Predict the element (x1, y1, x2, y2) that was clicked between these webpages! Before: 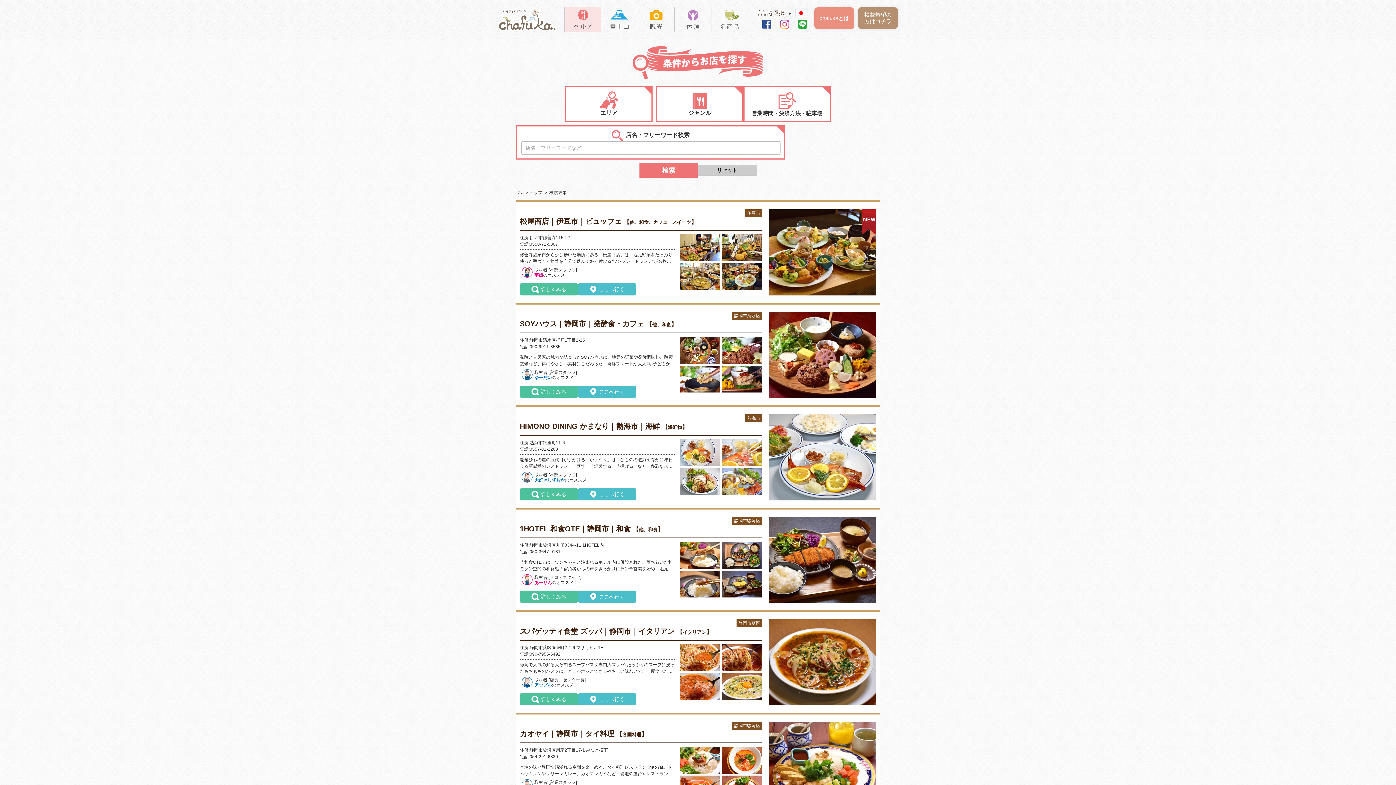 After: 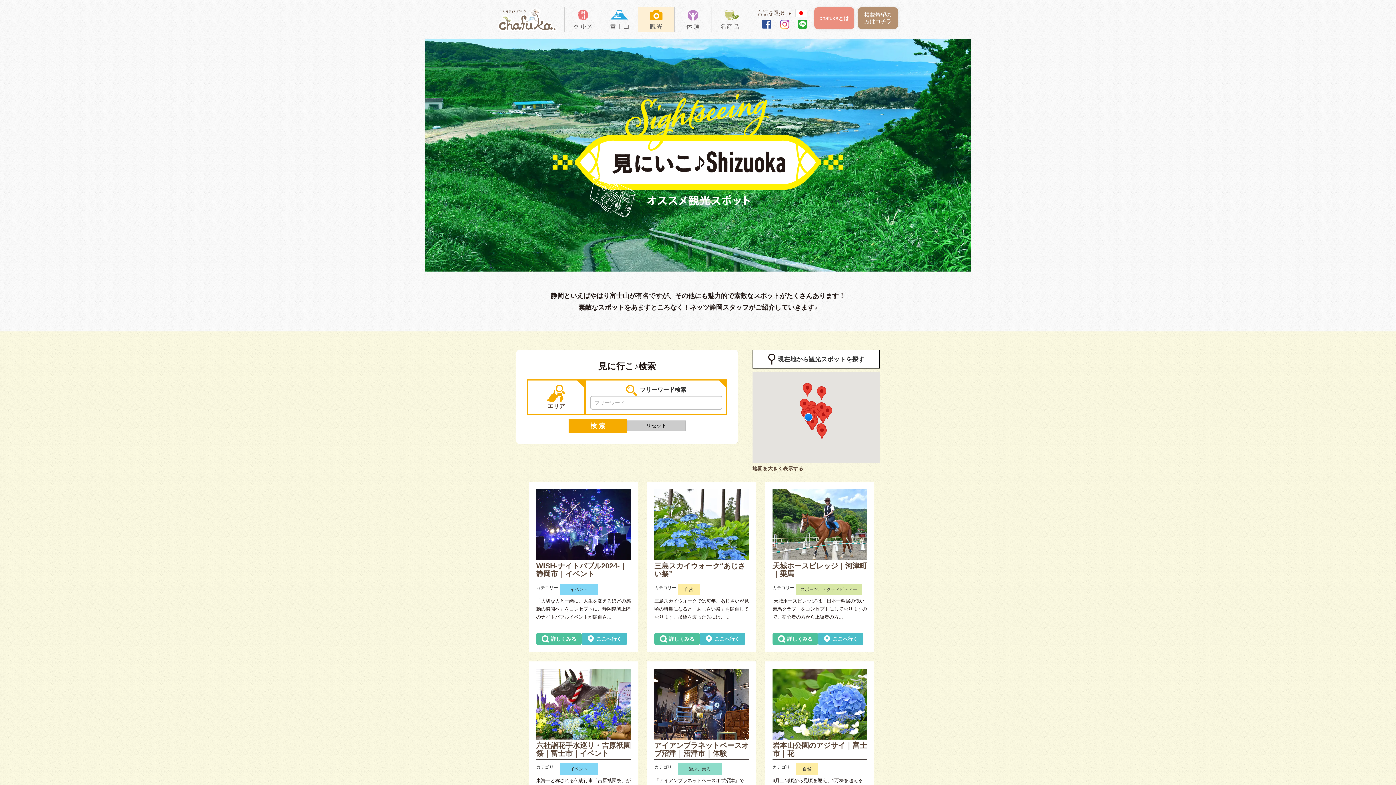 Action: bbox: (638, 7, 674, 33)